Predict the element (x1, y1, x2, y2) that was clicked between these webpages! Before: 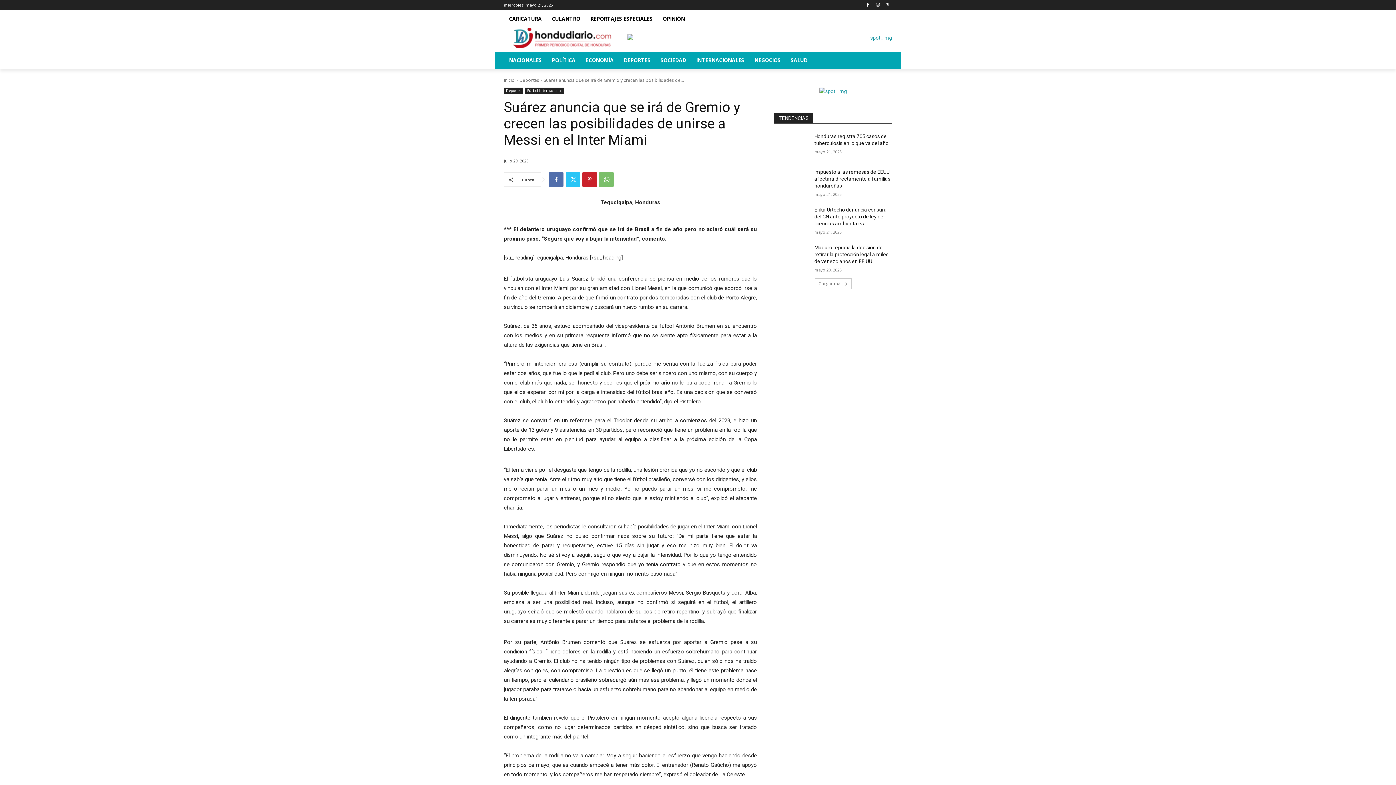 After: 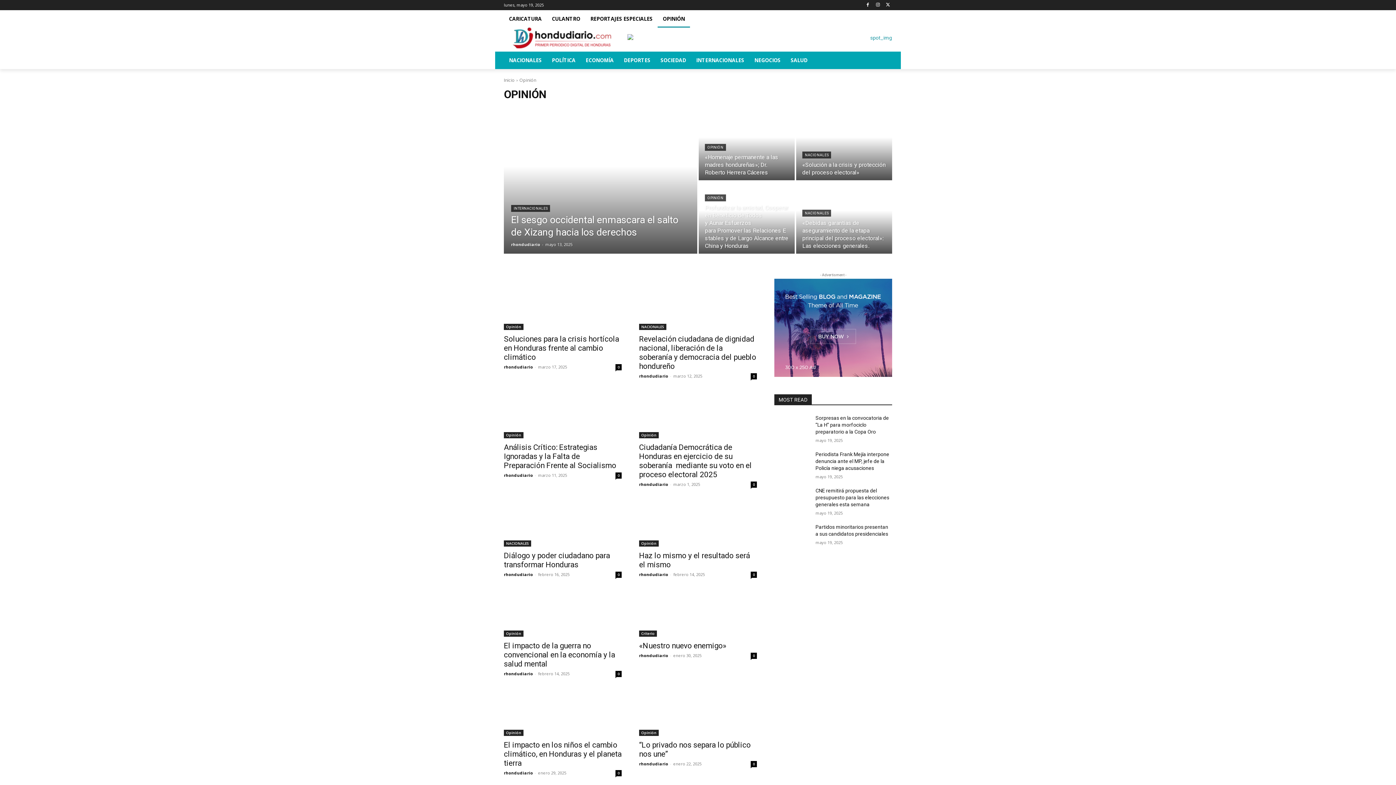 Action: bbox: (657, 10, 690, 27) label: OPINIÓN